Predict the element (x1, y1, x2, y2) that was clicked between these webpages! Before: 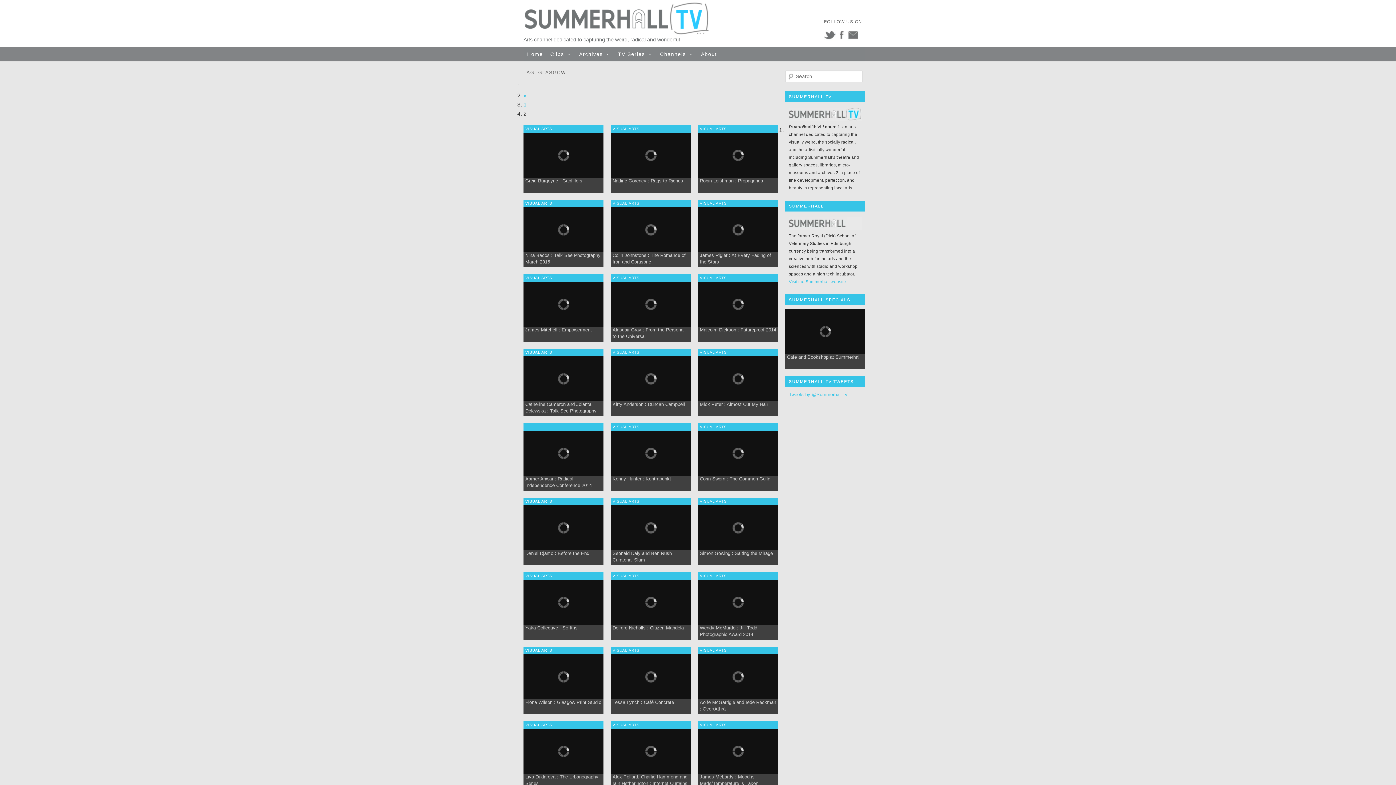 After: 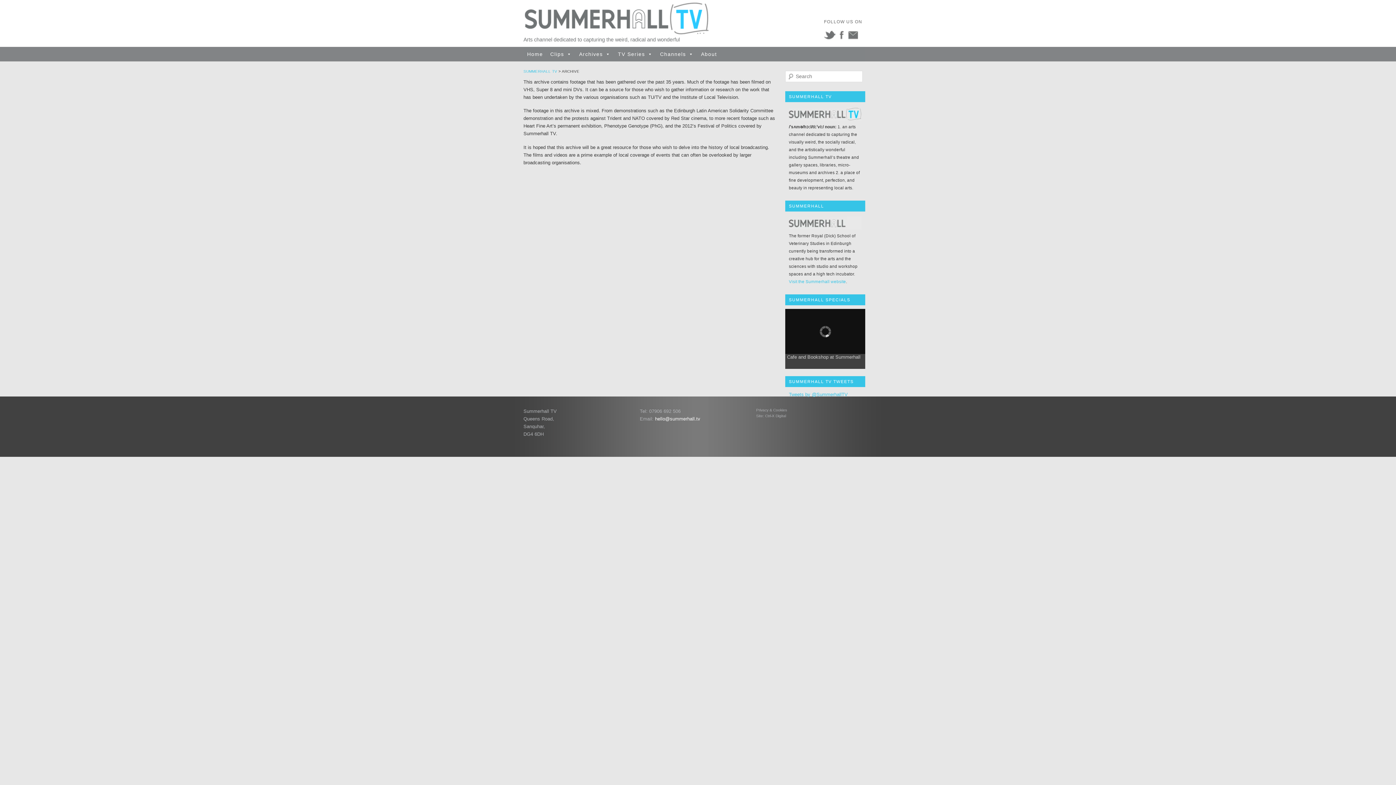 Action: bbox: (575, 46, 614, 61) label: Archives